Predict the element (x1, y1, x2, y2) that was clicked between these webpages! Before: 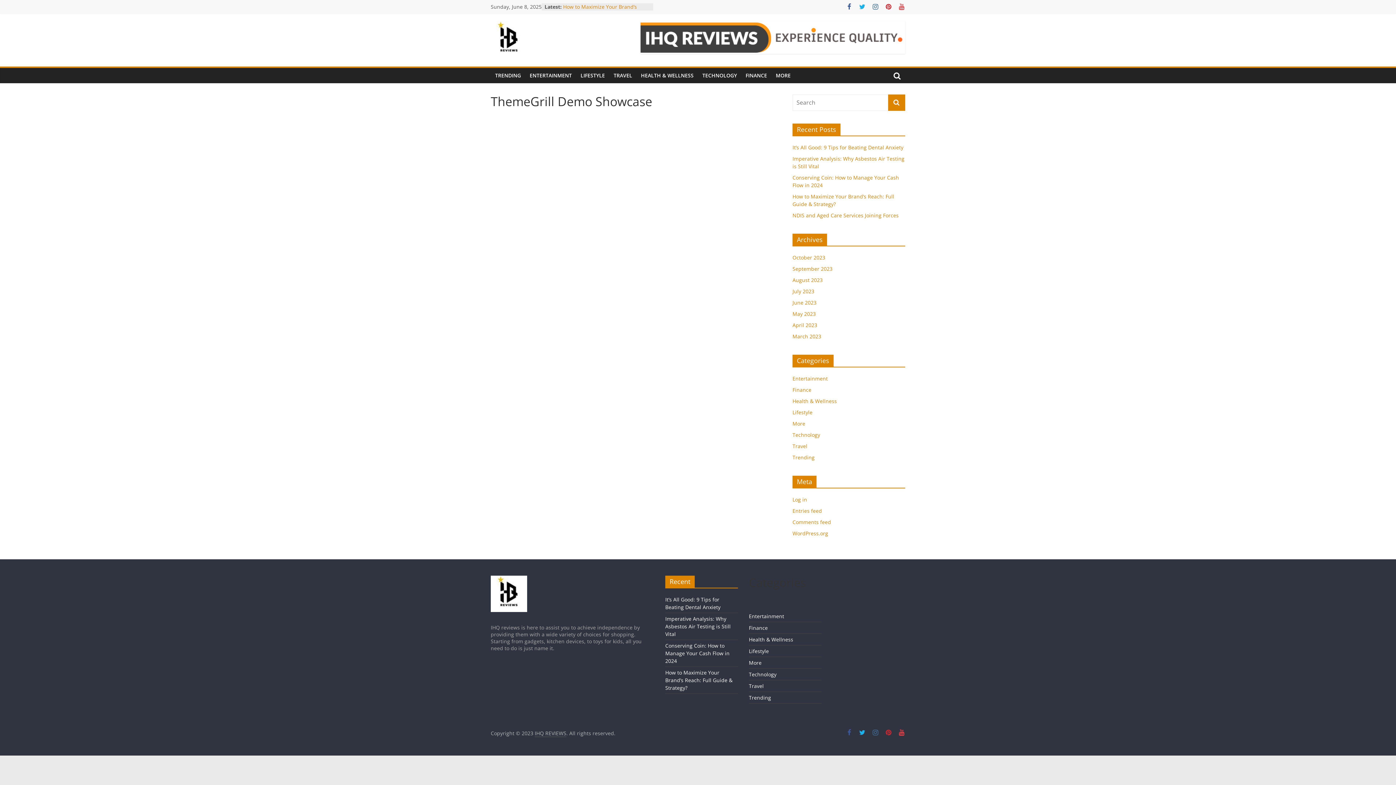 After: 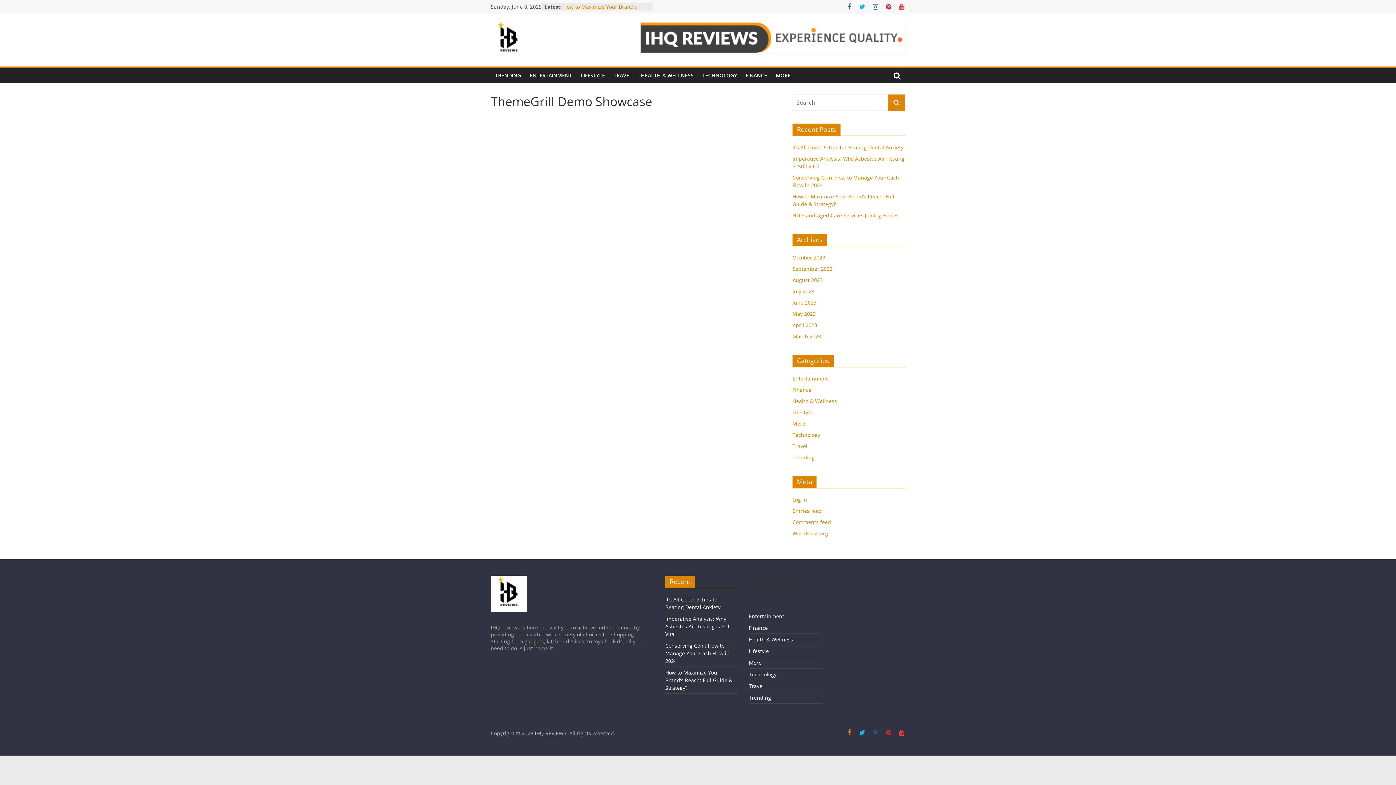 Action: bbox: (845, 729, 853, 736)